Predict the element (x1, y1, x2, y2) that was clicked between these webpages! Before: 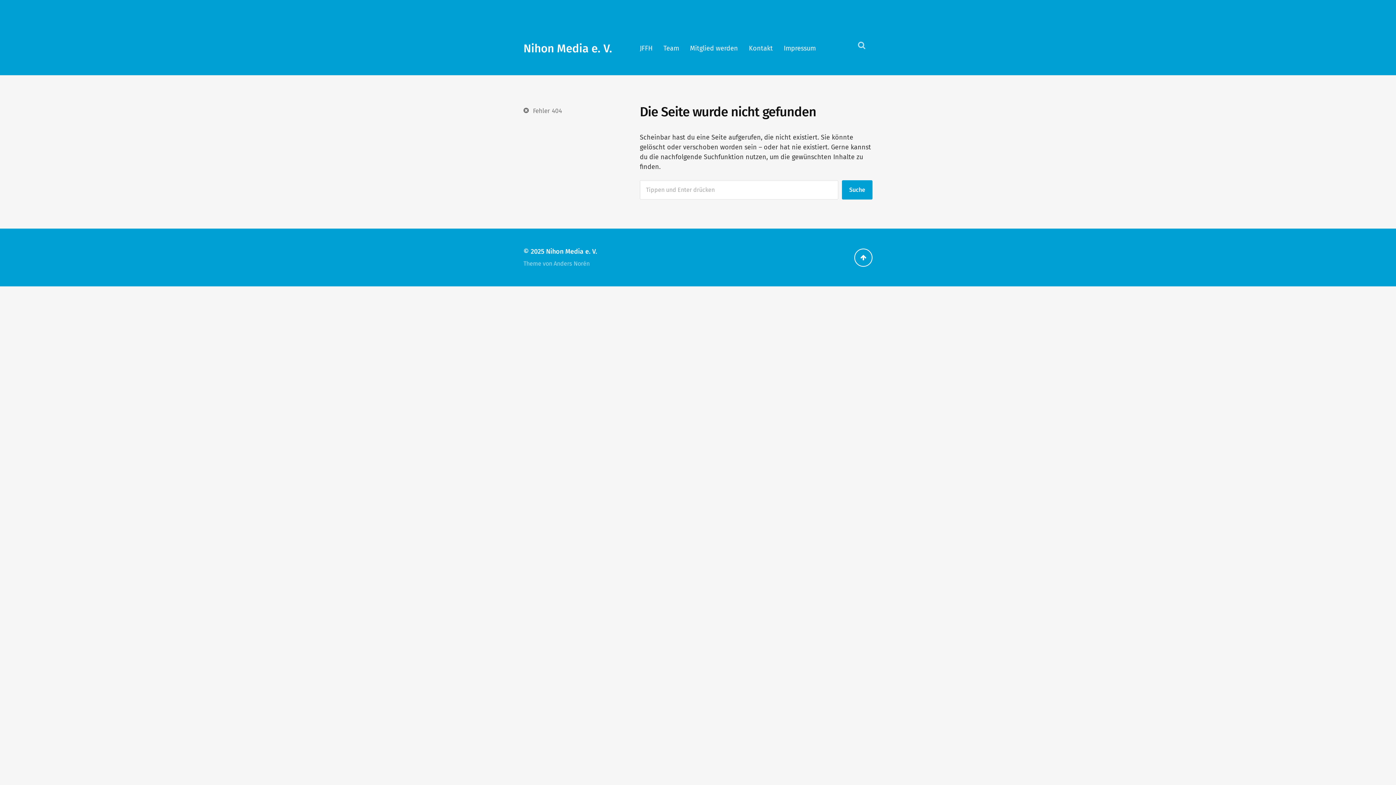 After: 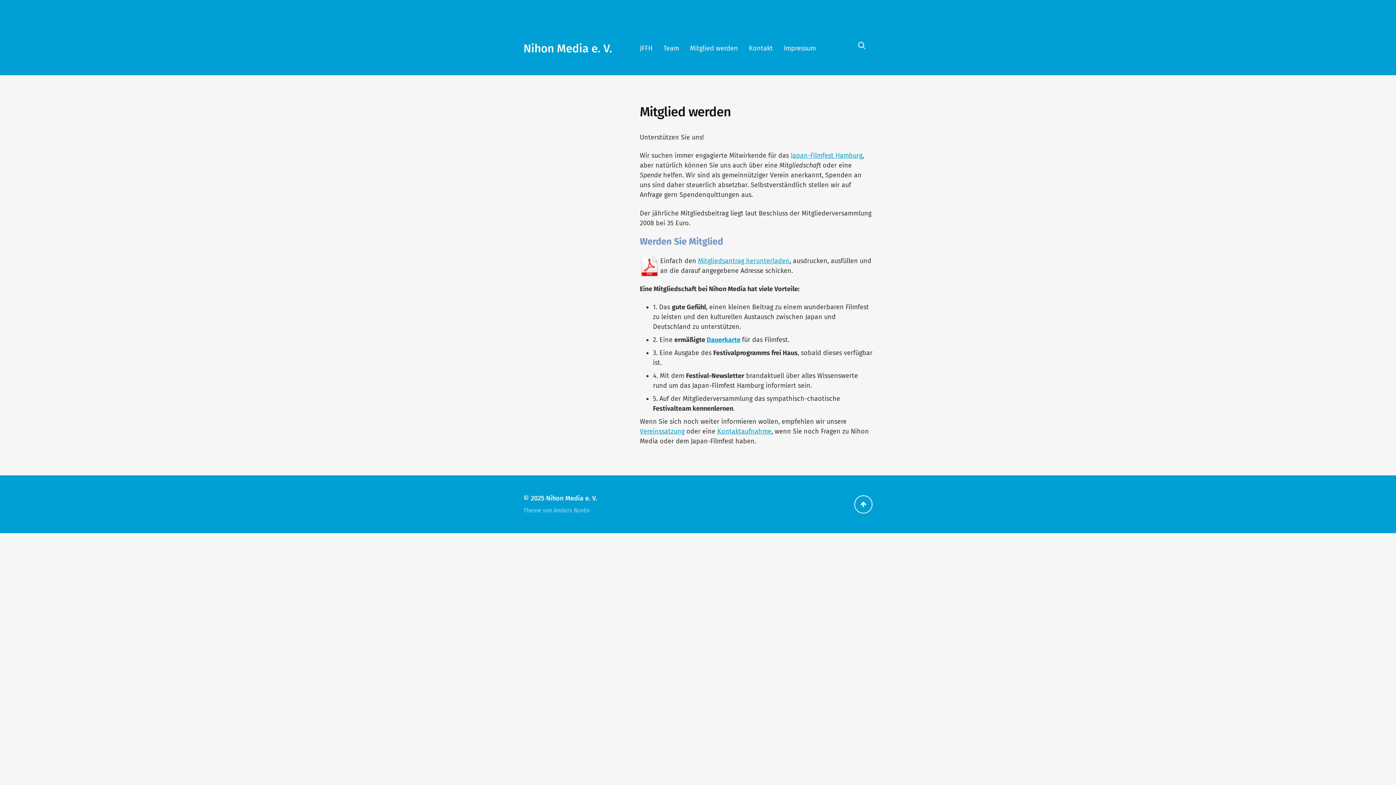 Action: label: Mitglied werden bbox: (690, 43, 738, 53)